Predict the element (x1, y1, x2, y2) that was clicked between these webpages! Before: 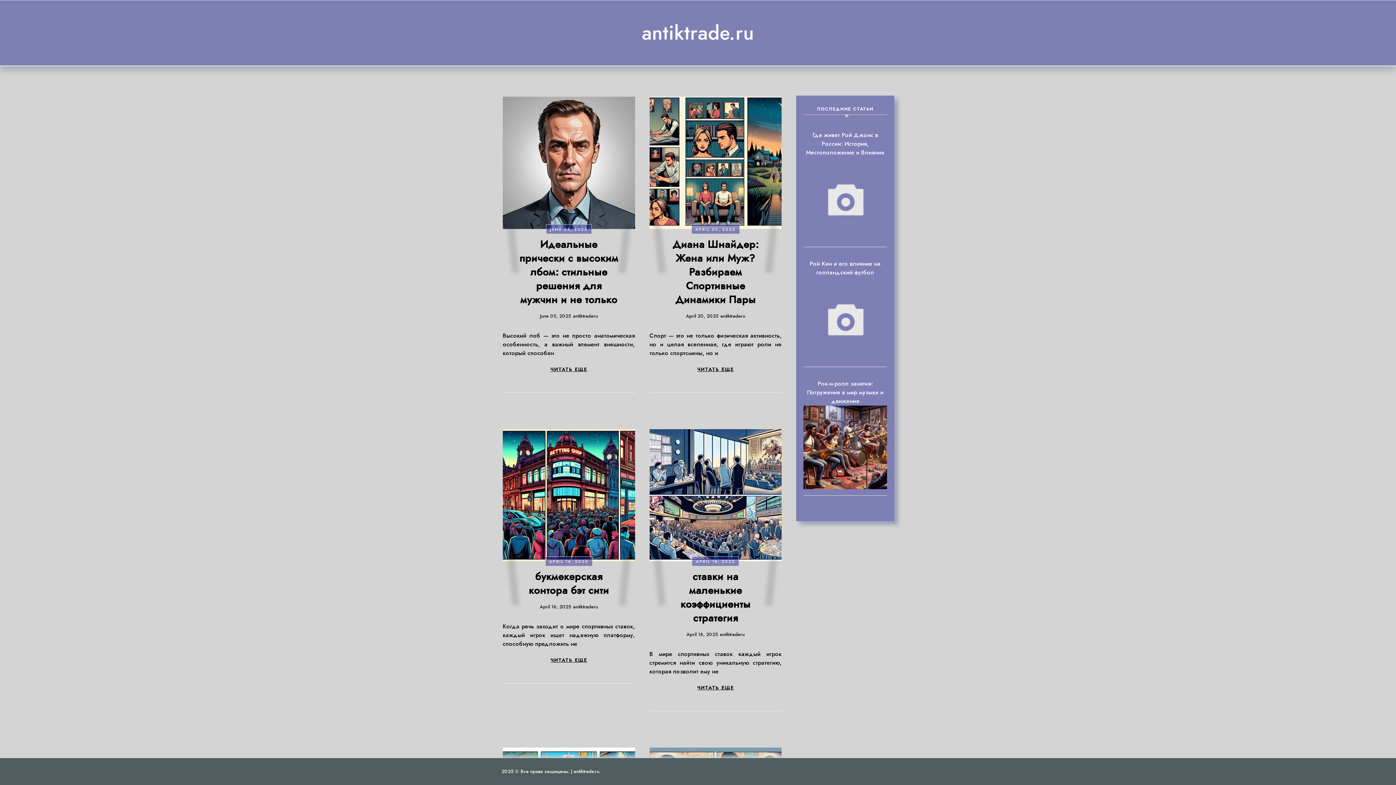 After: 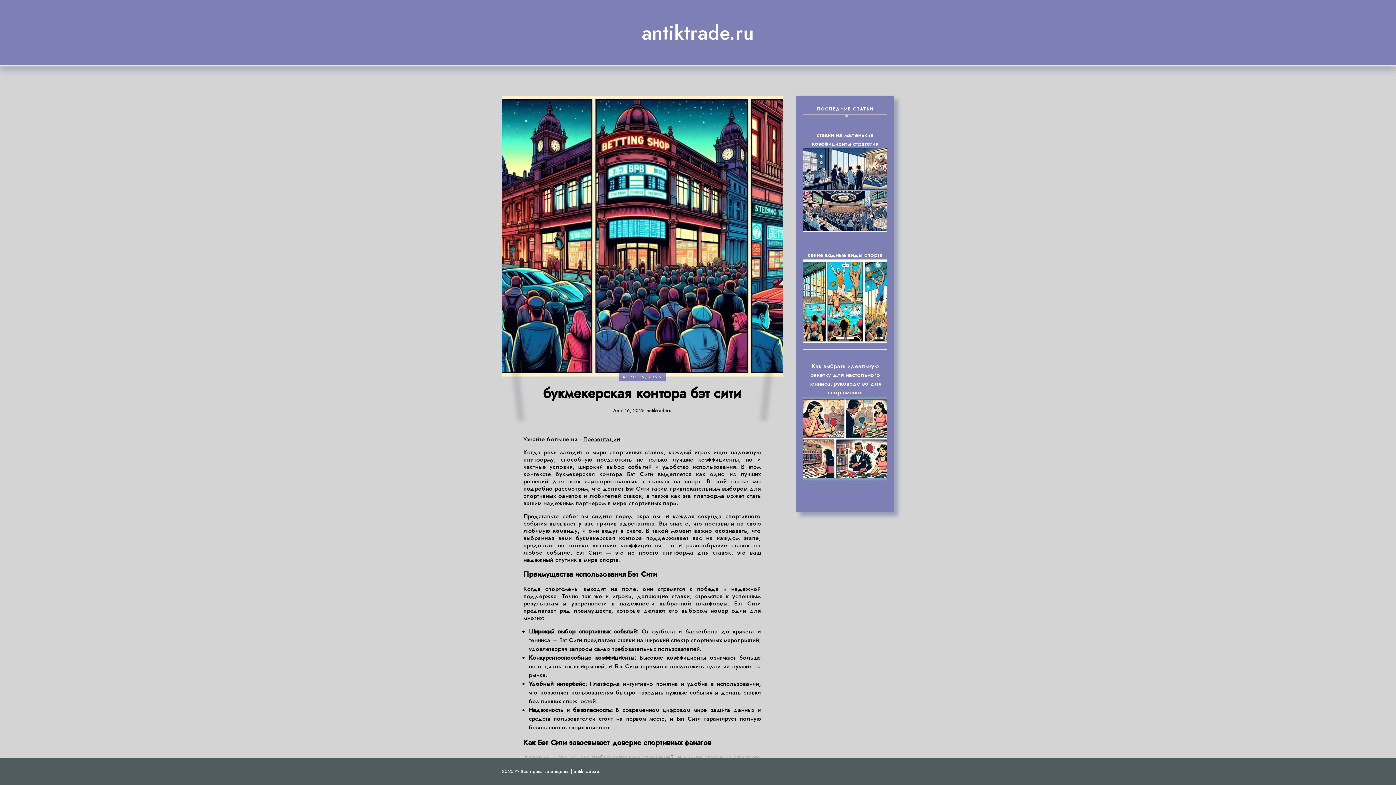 Action: label: букмекерская контора бэт сити bbox: (528, 569, 609, 598)